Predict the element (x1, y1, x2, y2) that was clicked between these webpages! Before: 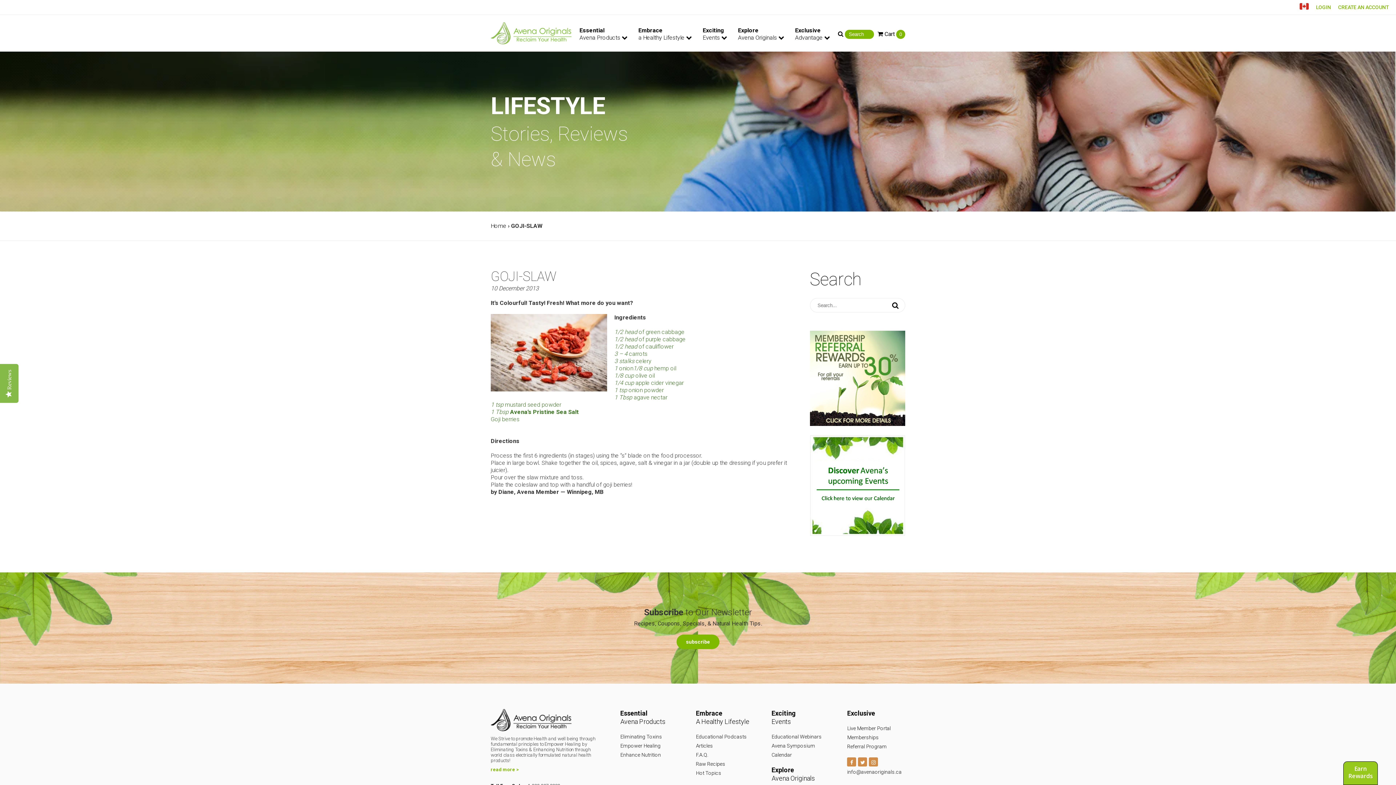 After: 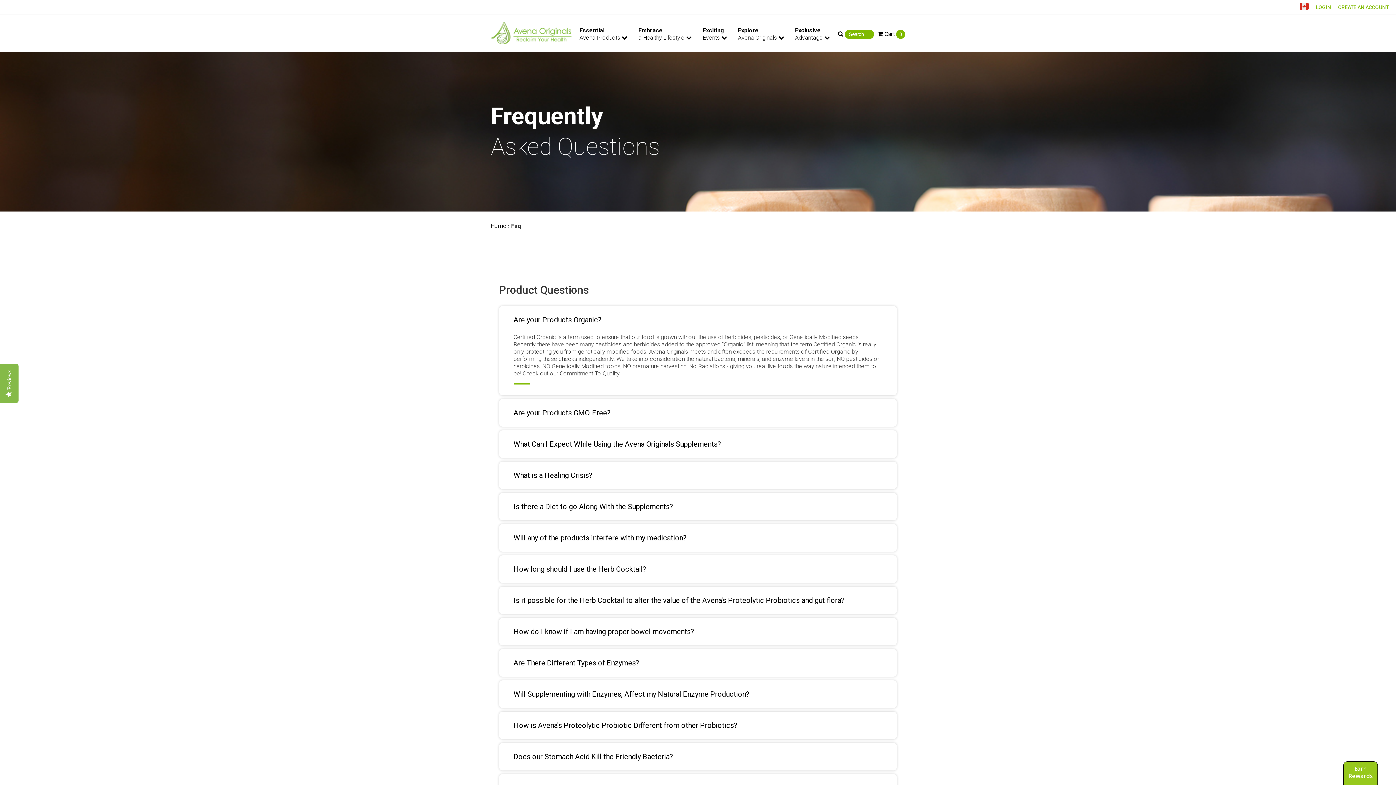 Action: bbox: (490, 767, 599, 772) label: read more >